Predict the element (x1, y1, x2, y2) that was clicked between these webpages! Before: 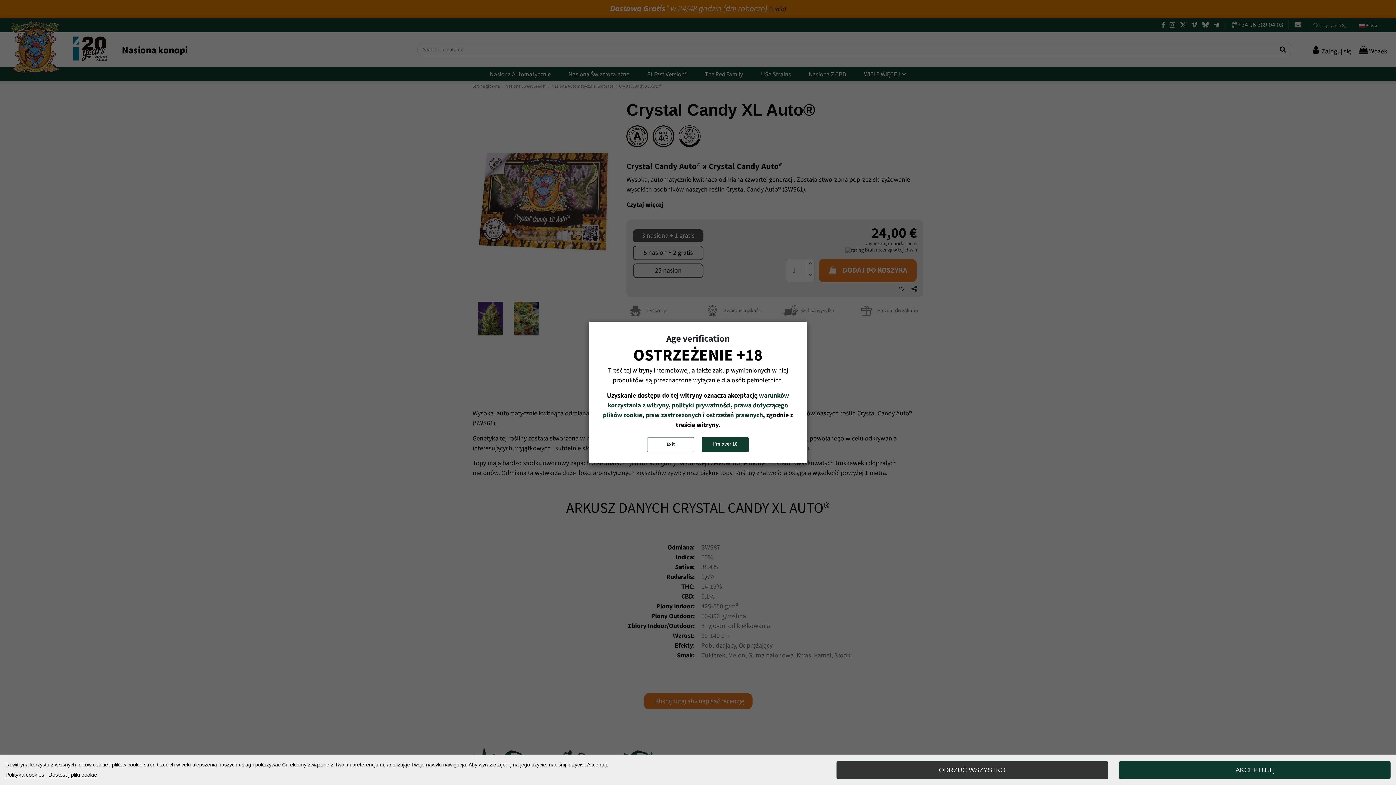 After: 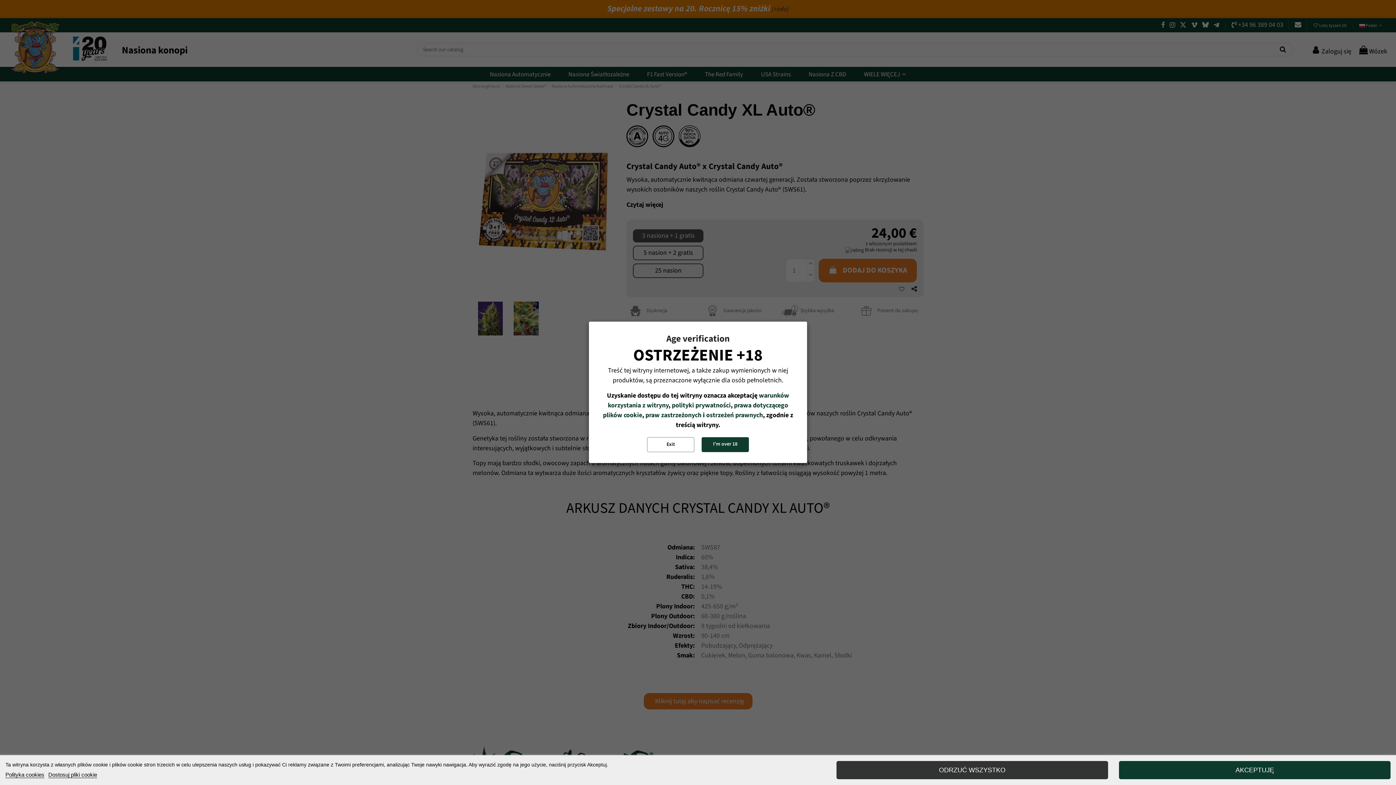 Action: bbox: (5, 772, 44, 778) label: Polityka cookies